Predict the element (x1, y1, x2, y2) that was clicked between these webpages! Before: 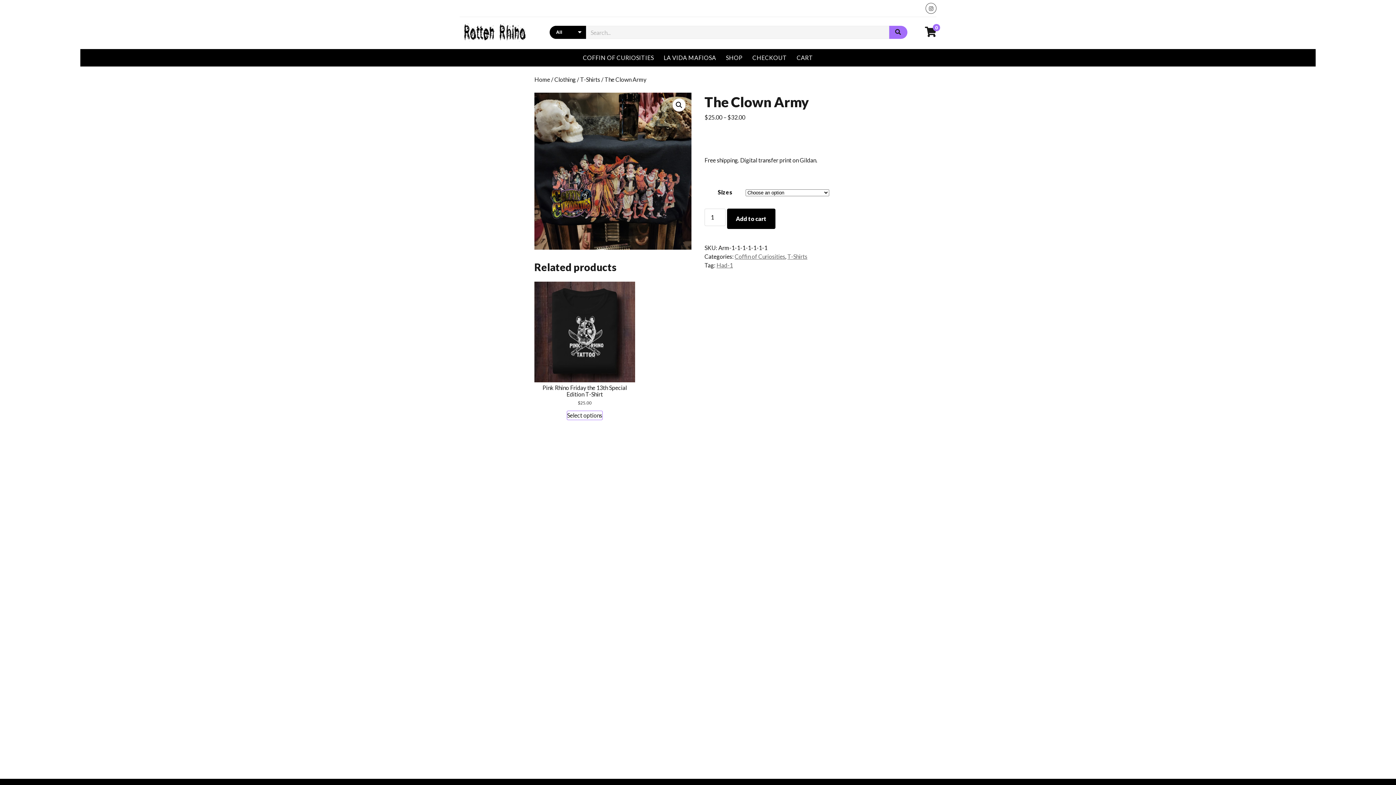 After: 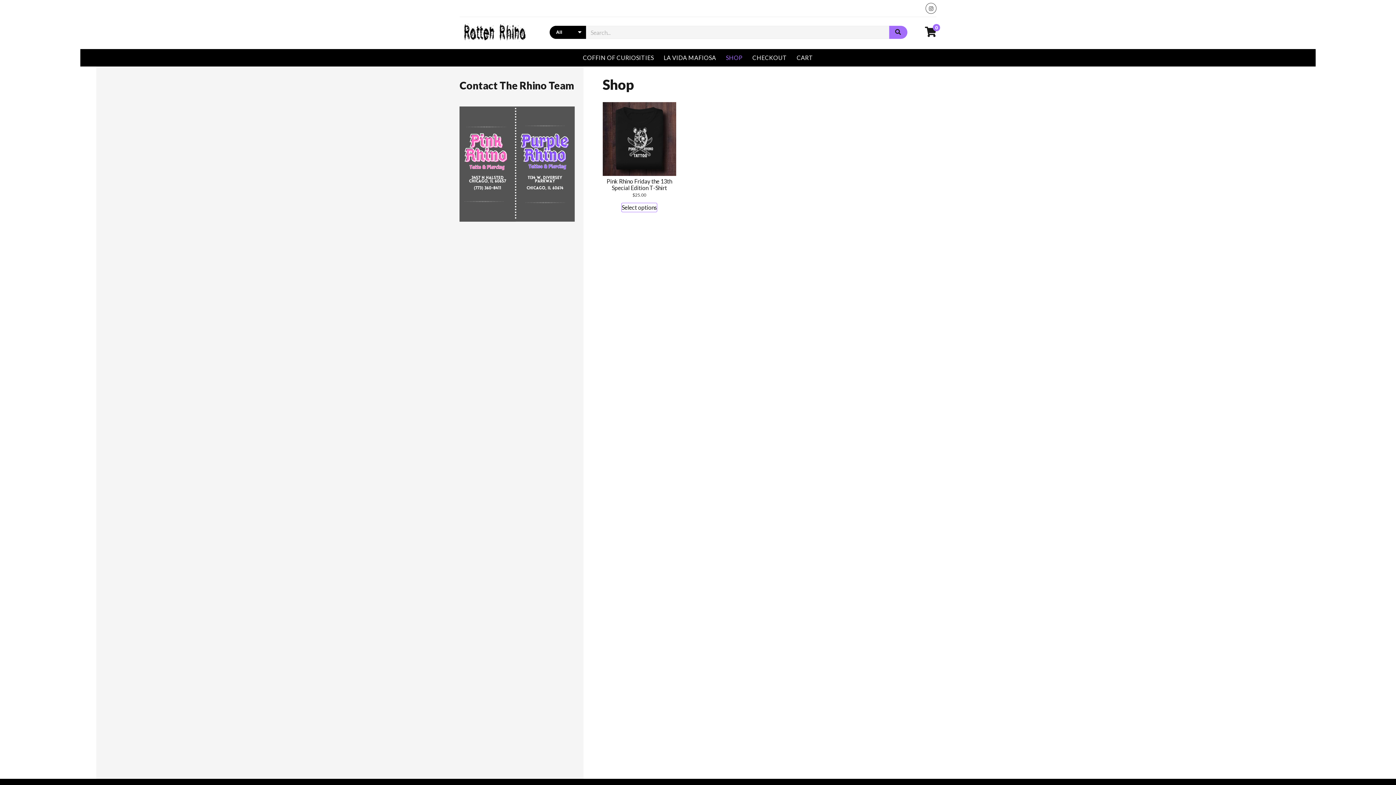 Action: label: Home bbox: (534, 76, 550, 82)